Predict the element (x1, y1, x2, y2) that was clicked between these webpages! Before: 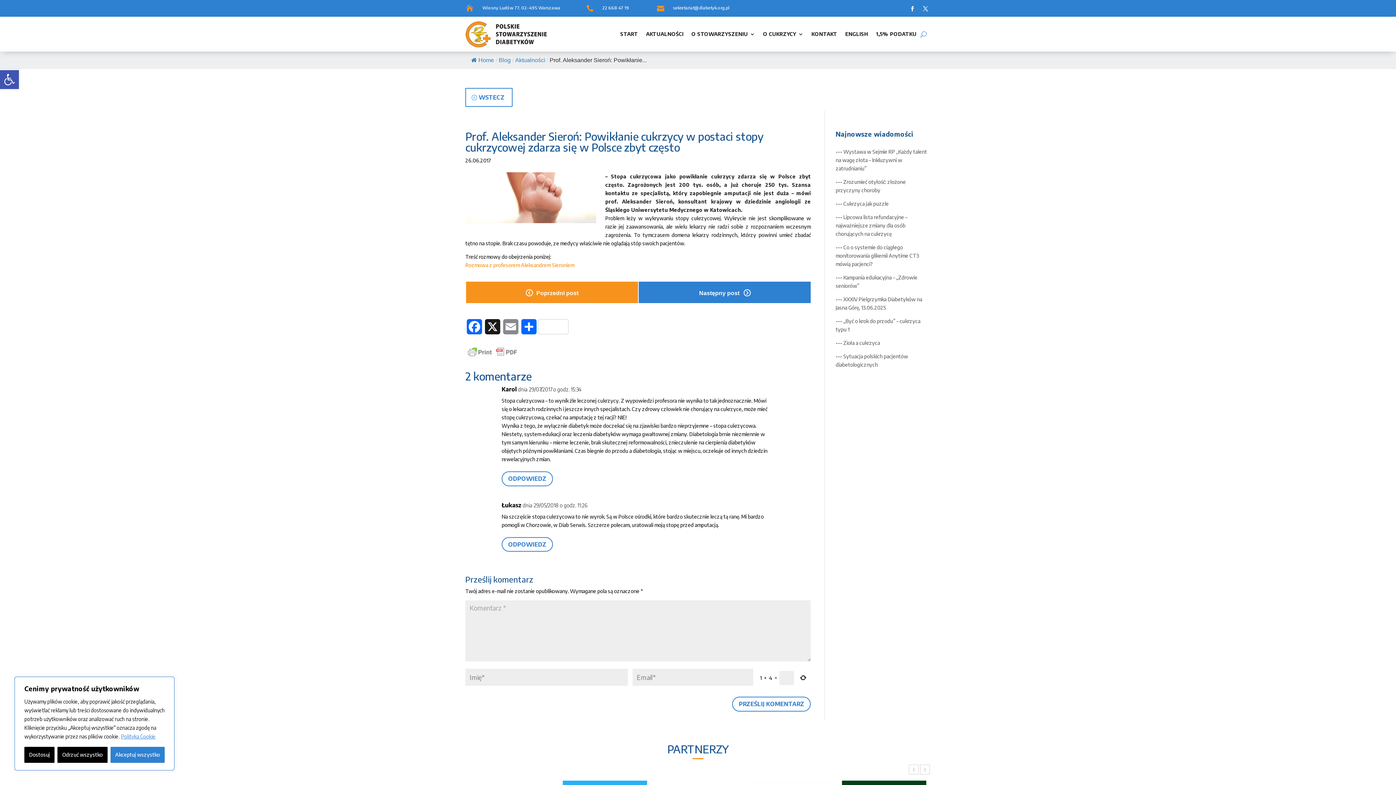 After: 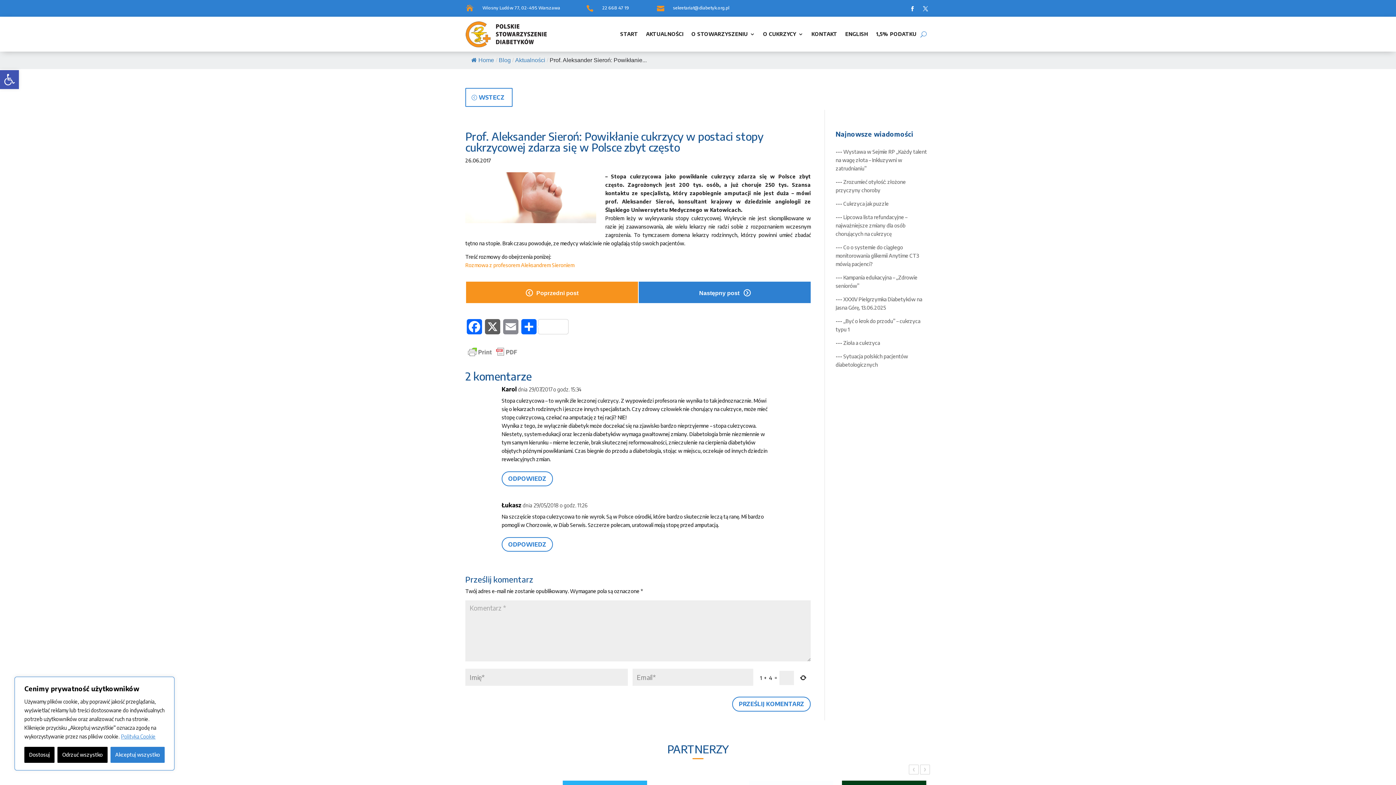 Action: bbox: (483, 319, 501, 340) label: X